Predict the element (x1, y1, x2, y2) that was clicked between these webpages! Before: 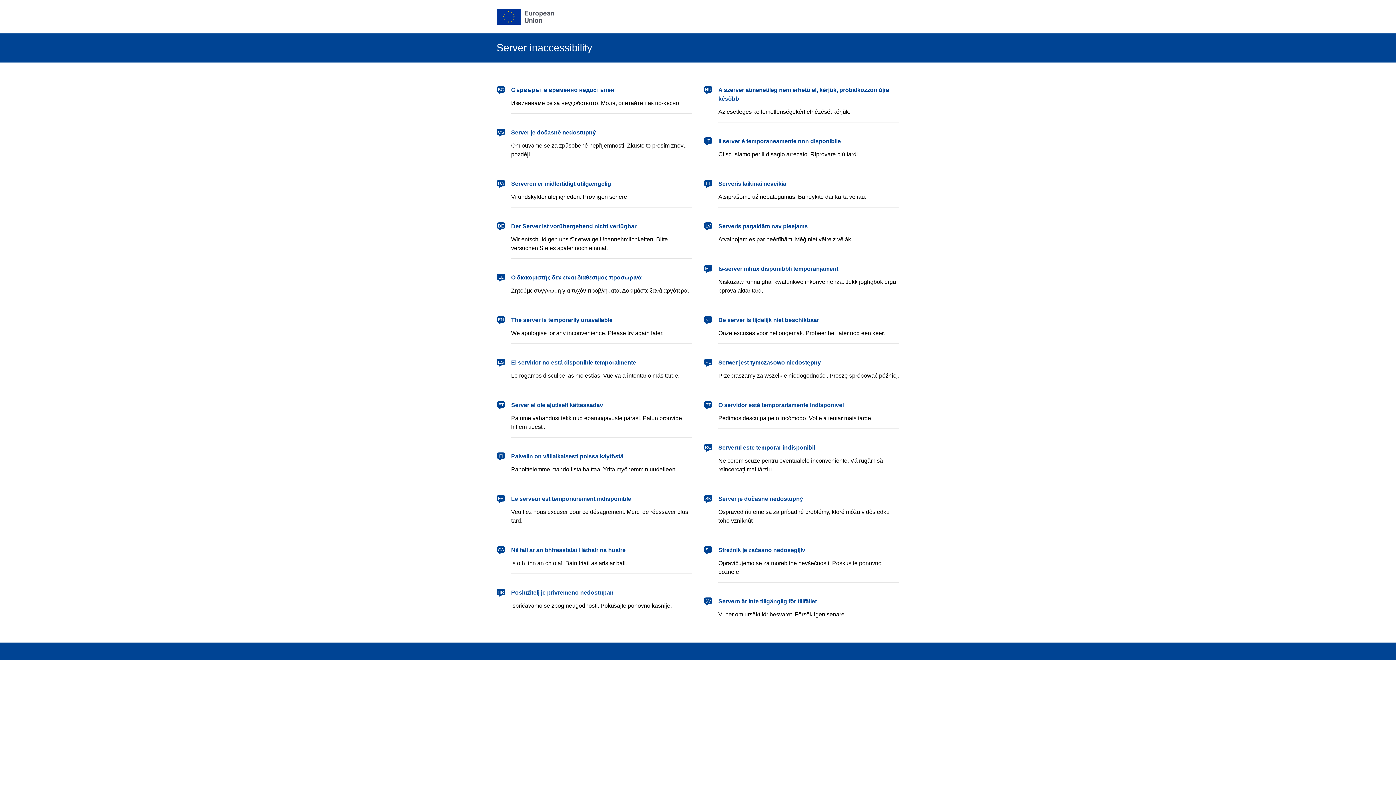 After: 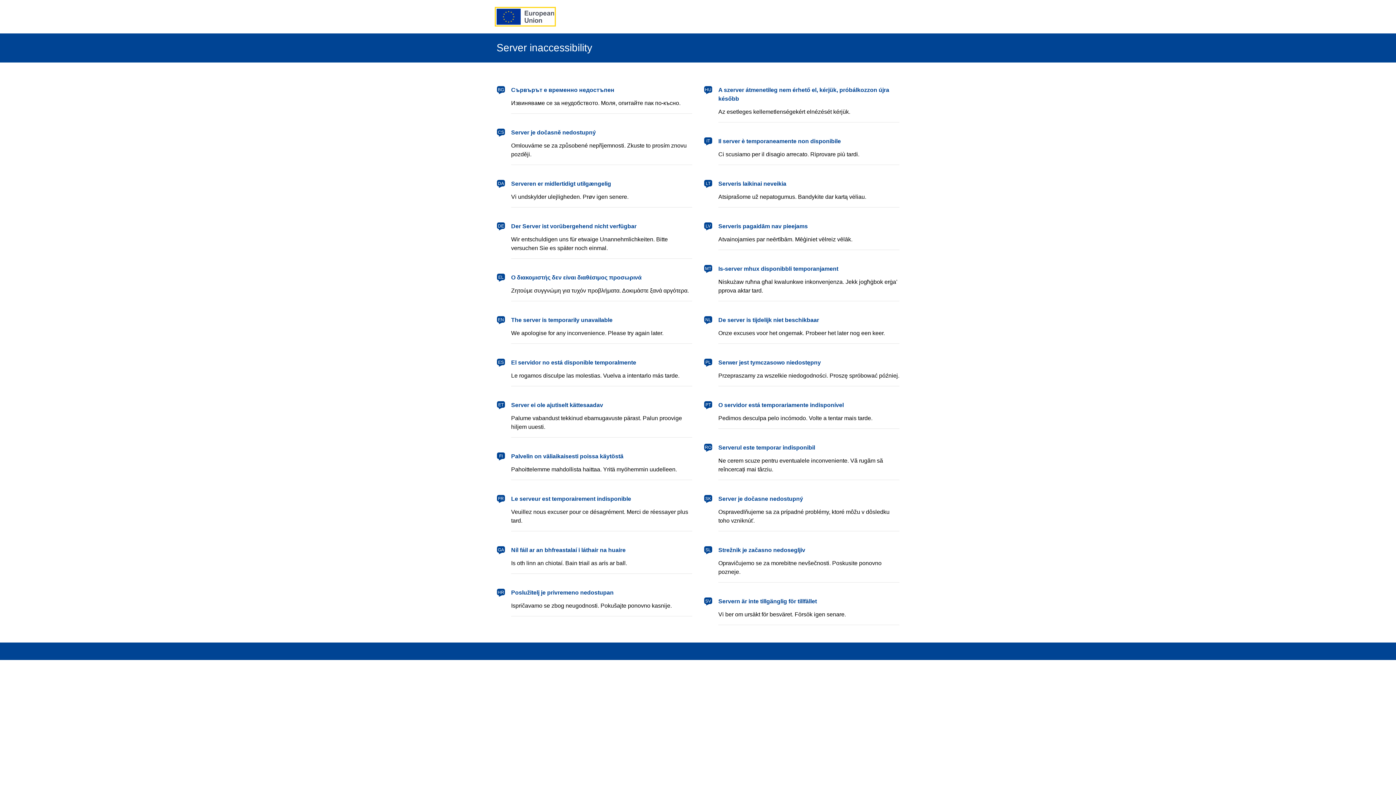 Action: bbox: (496, 8, 554, 24) label: European Union